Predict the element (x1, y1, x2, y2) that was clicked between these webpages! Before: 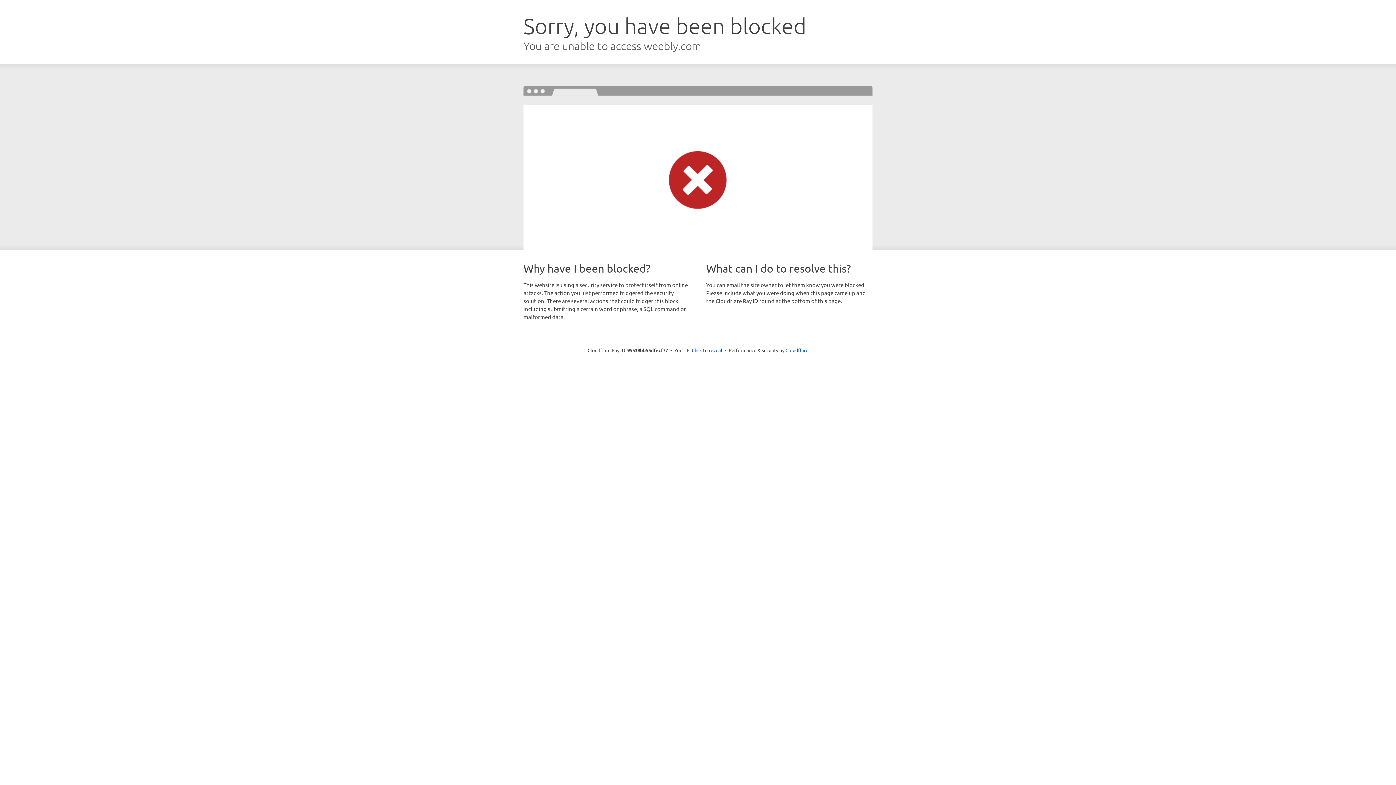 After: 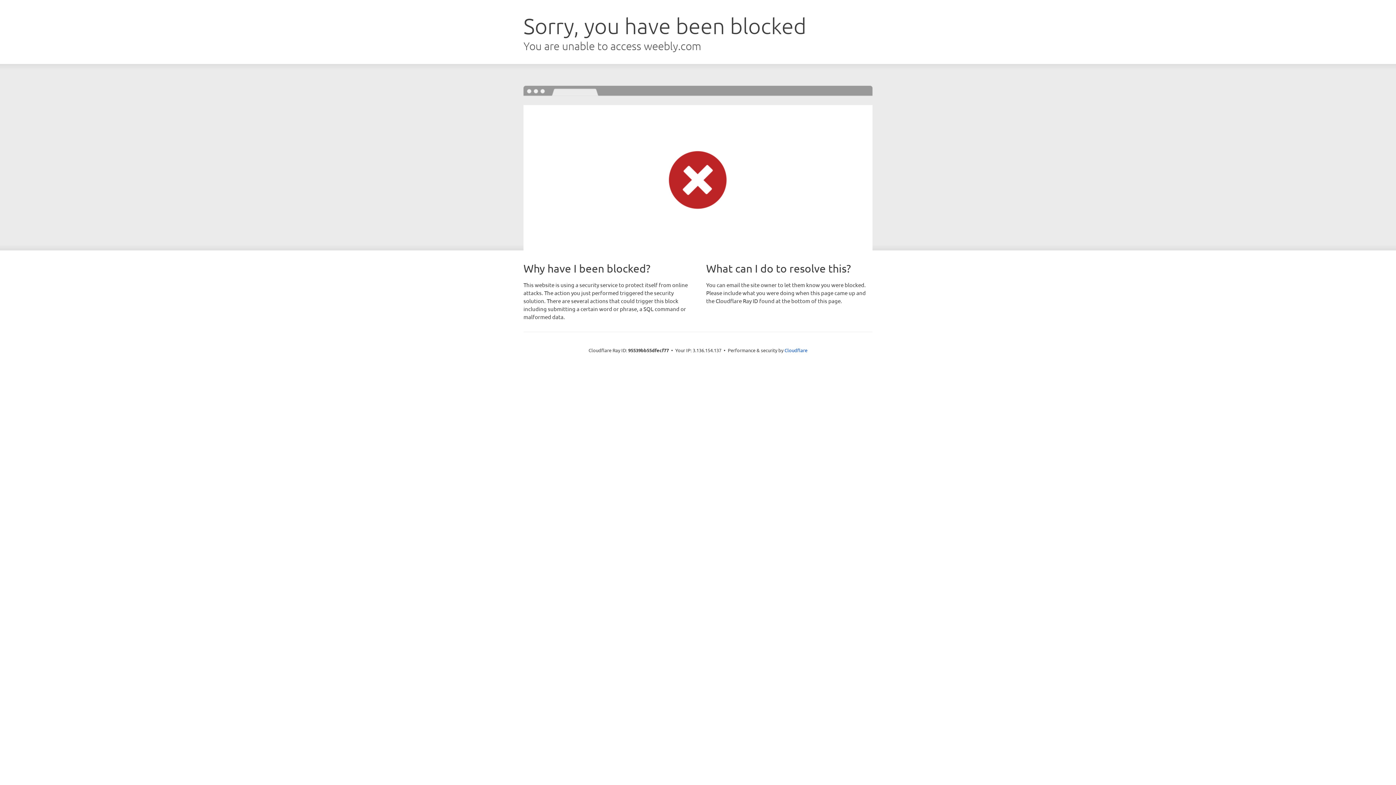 Action: label: Click to reveal bbox: (692, 346, 722, 353)